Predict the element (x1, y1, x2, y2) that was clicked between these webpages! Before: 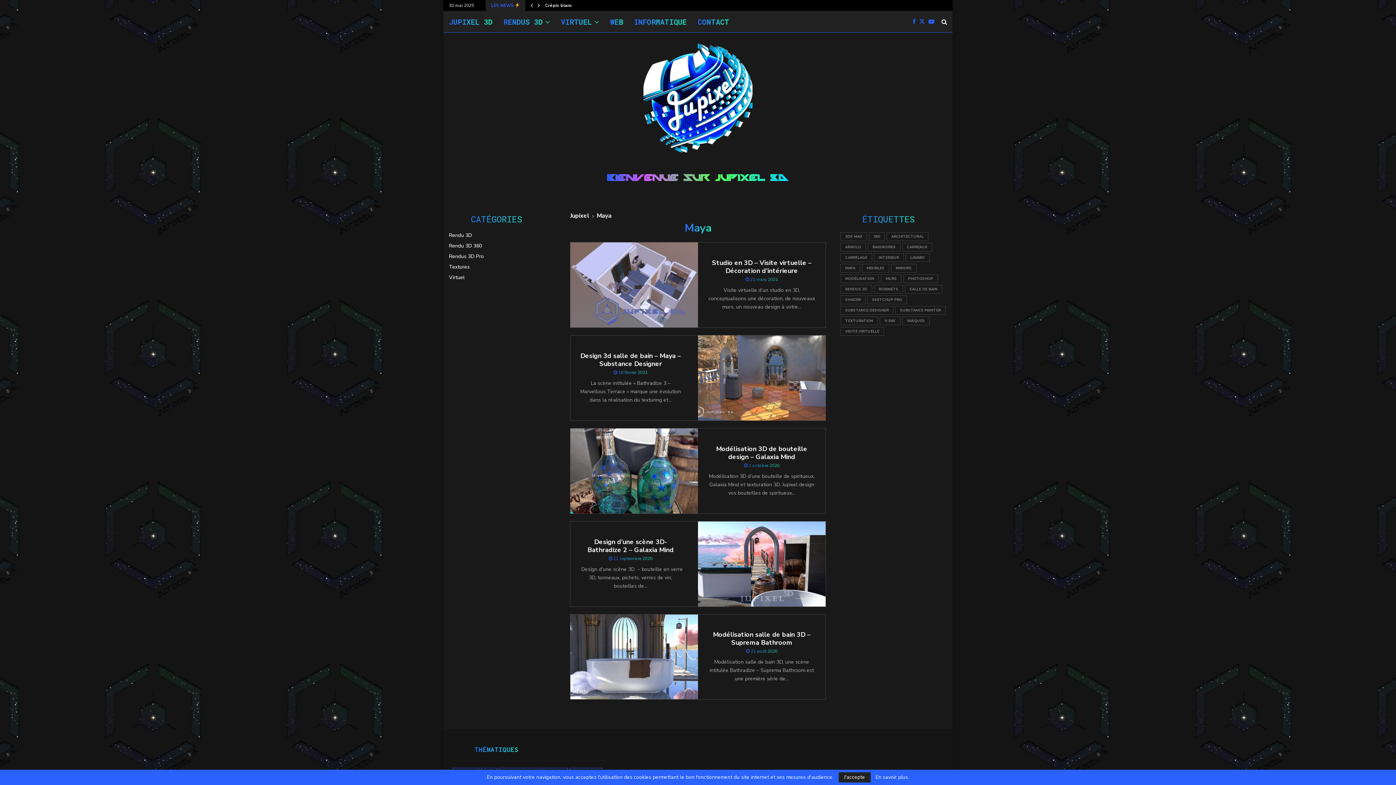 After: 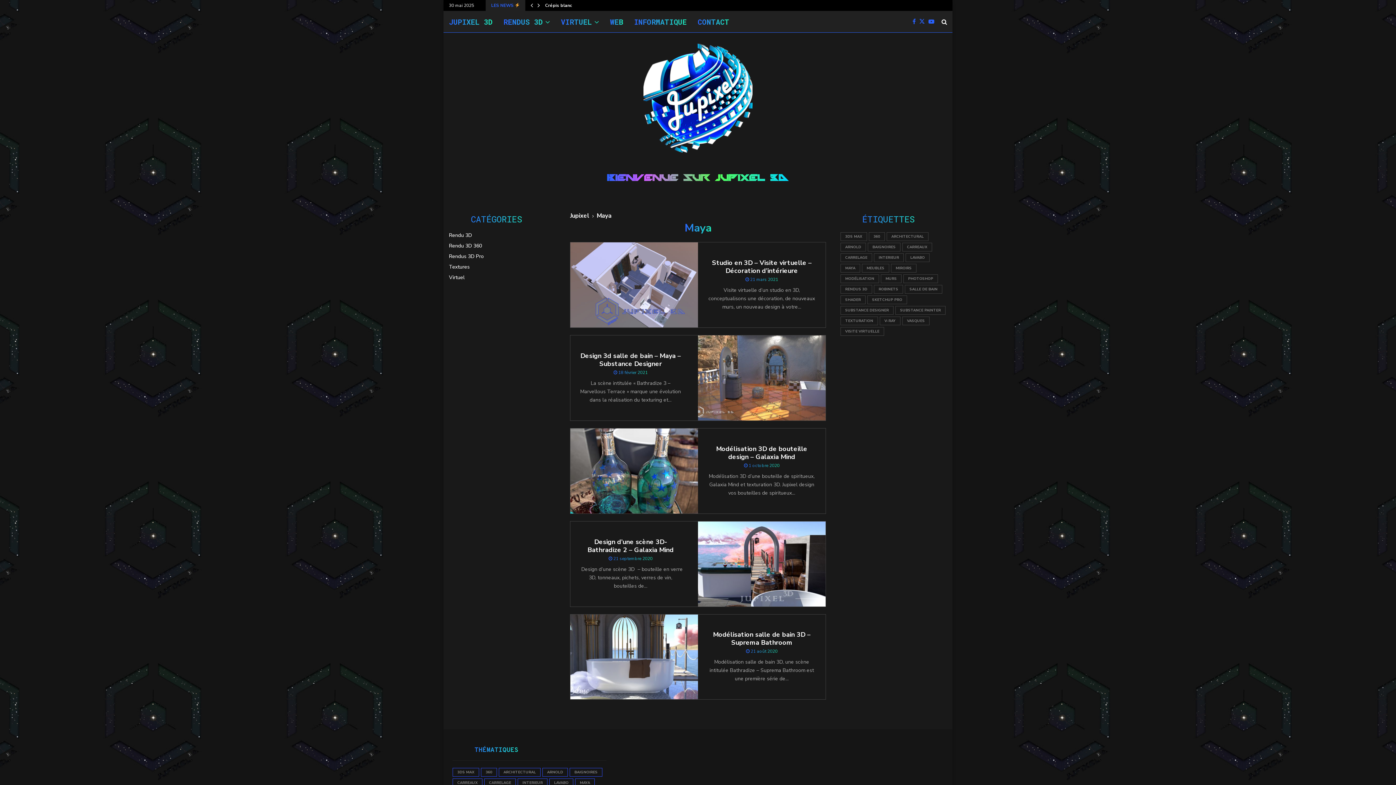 Action: label: J'accepte bbox: (838, 772, 870, 782)